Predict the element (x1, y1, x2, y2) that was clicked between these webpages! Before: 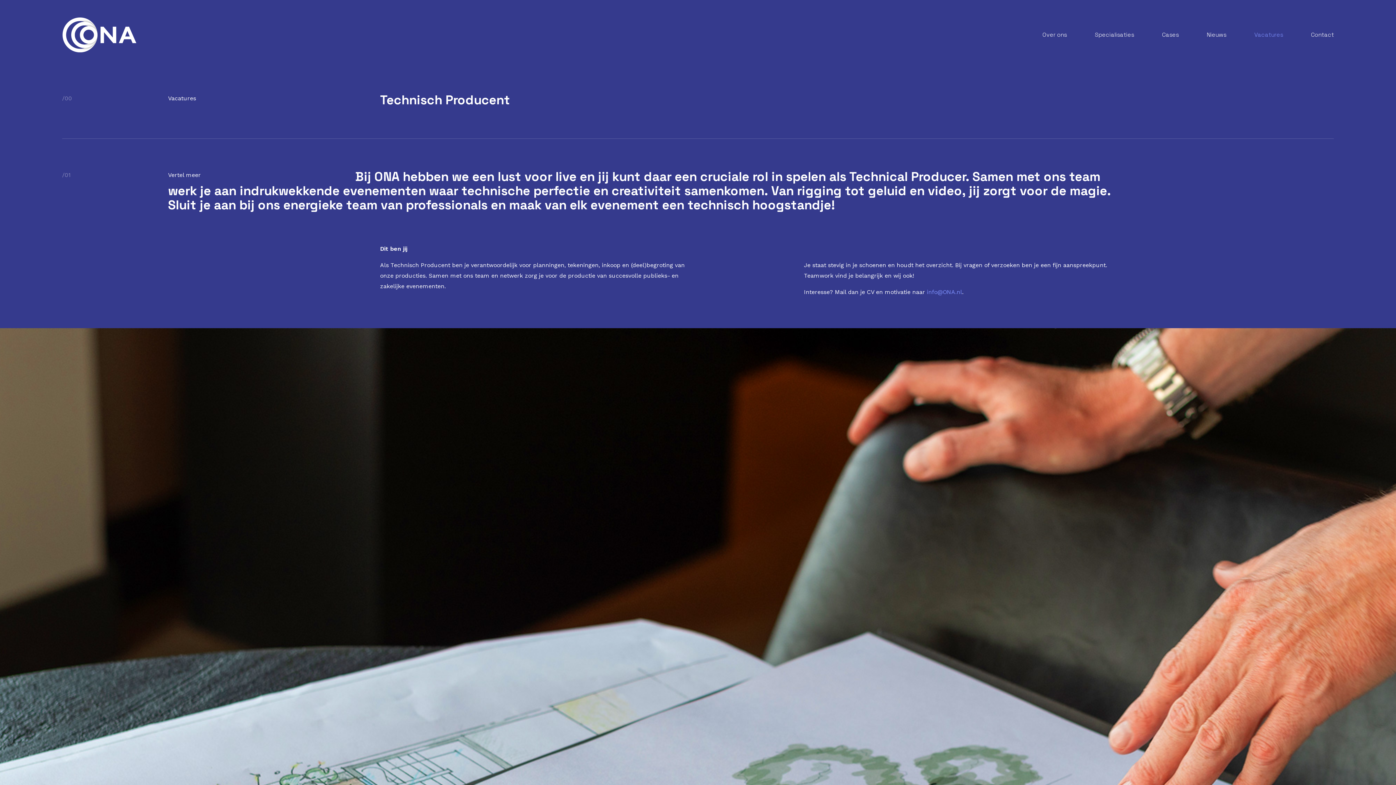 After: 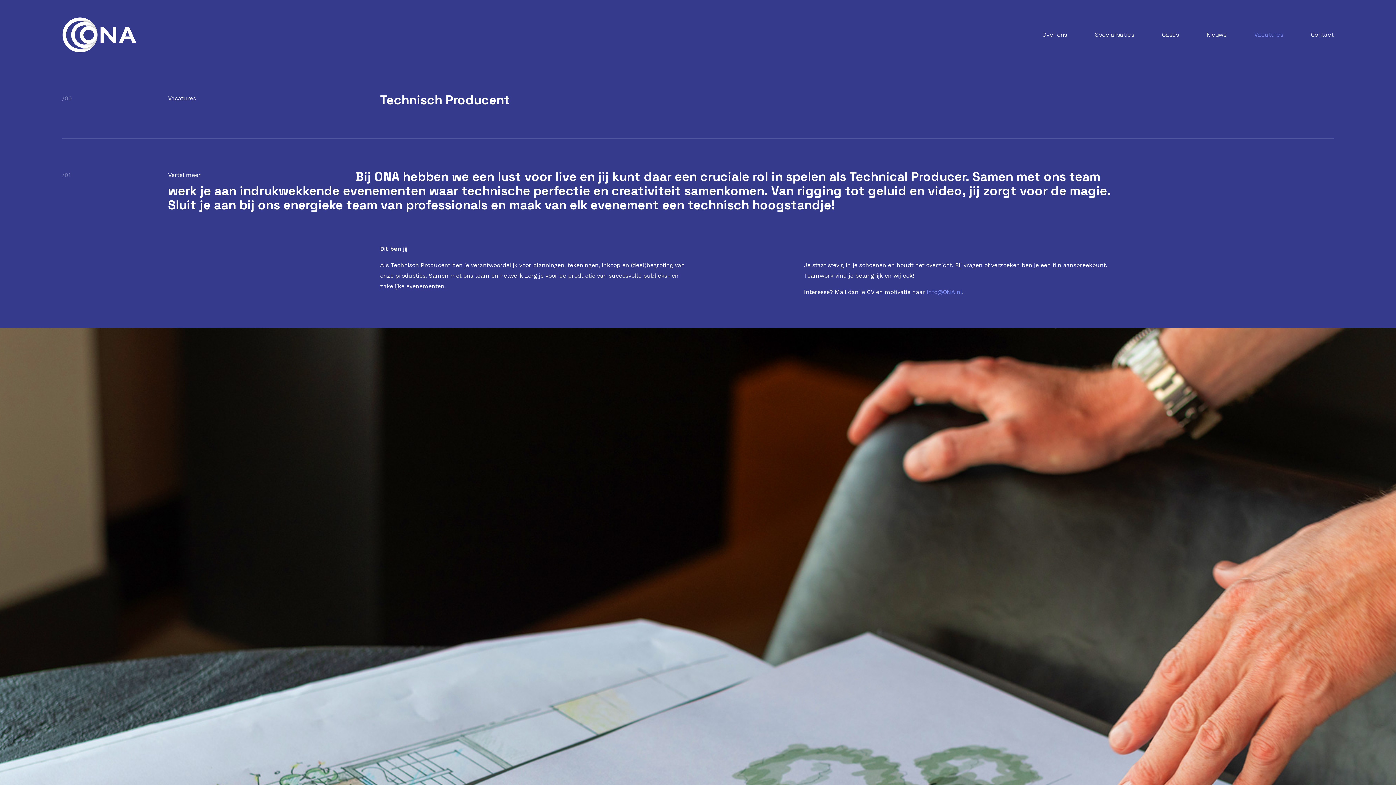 Action: label: info@ONA.nl bbox: (927, 288, 962, 295)